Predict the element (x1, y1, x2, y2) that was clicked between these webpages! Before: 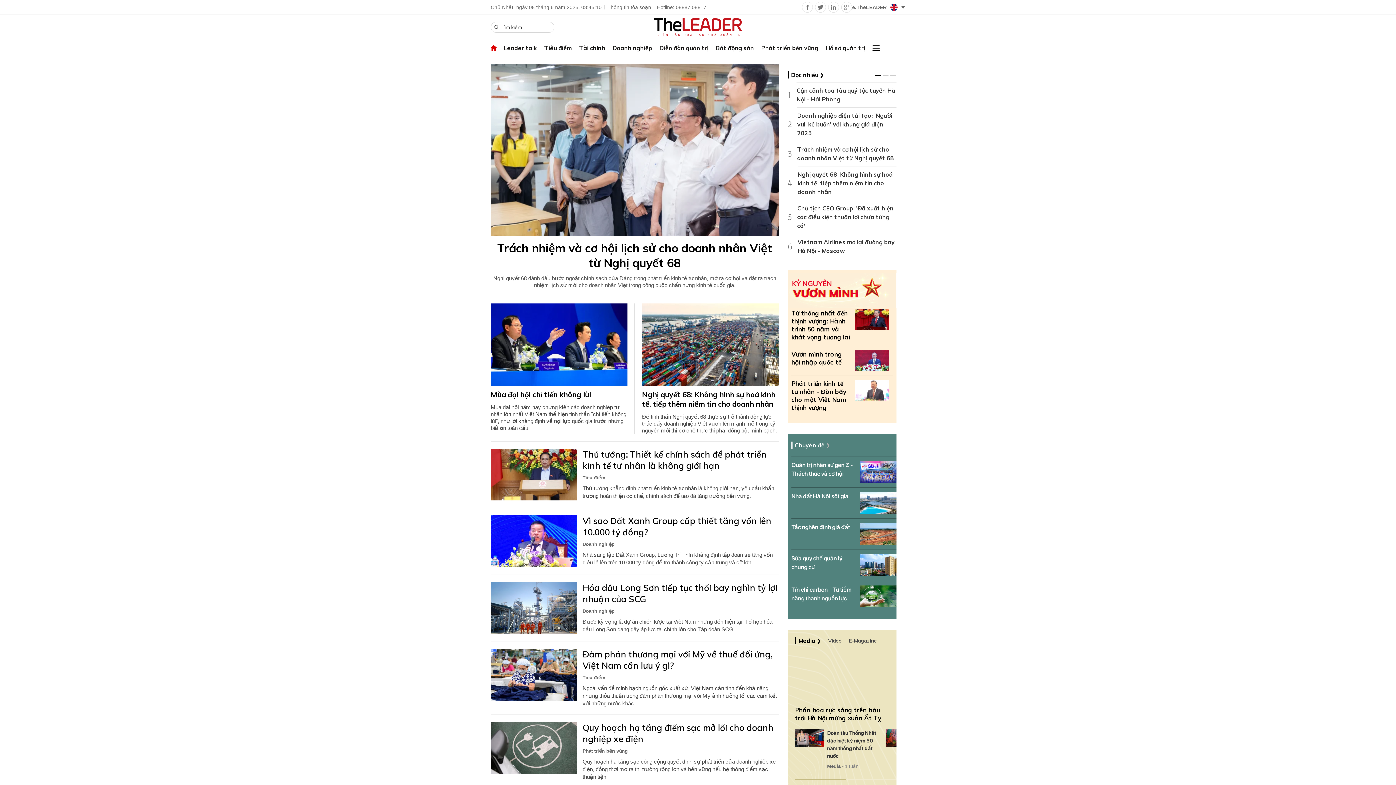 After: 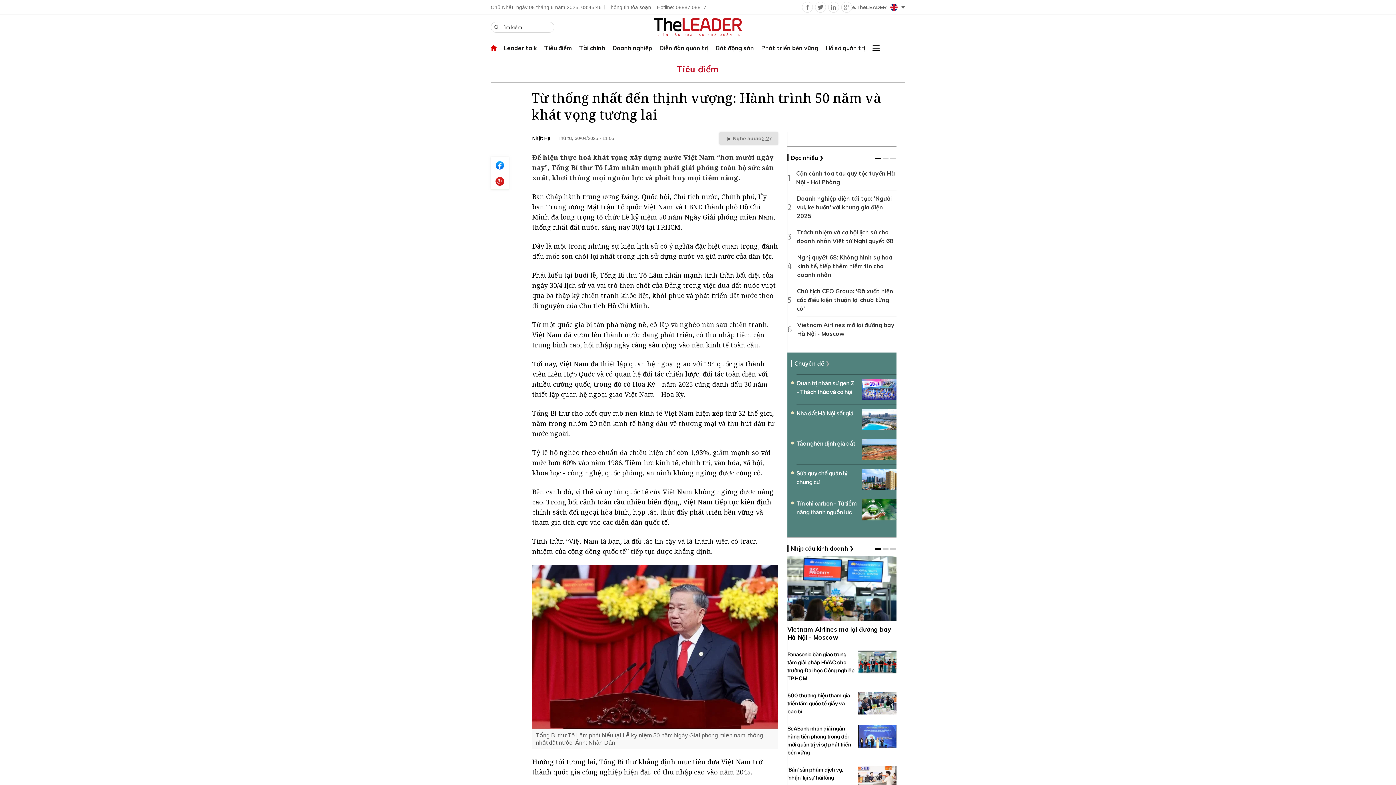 Action: bbox: (855, 309, 889, 329)